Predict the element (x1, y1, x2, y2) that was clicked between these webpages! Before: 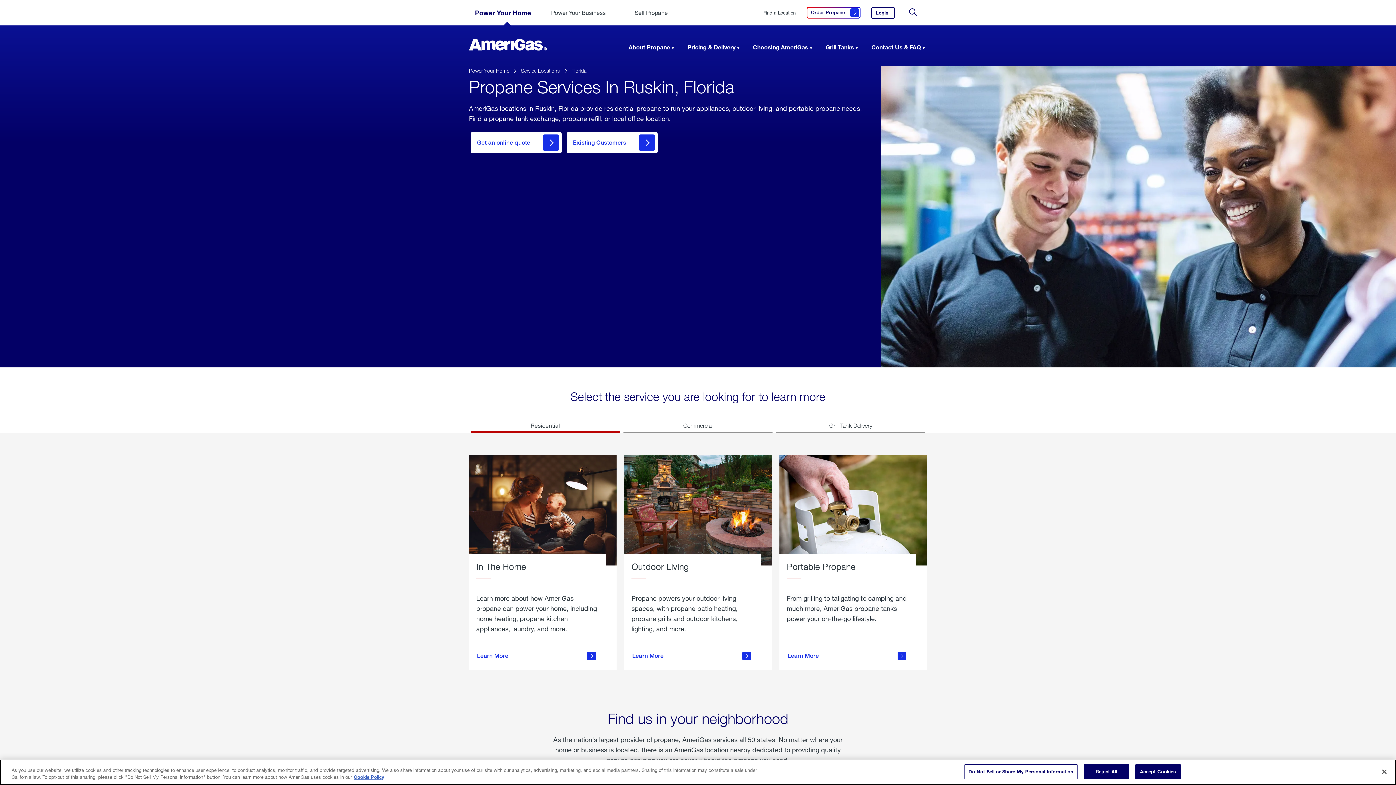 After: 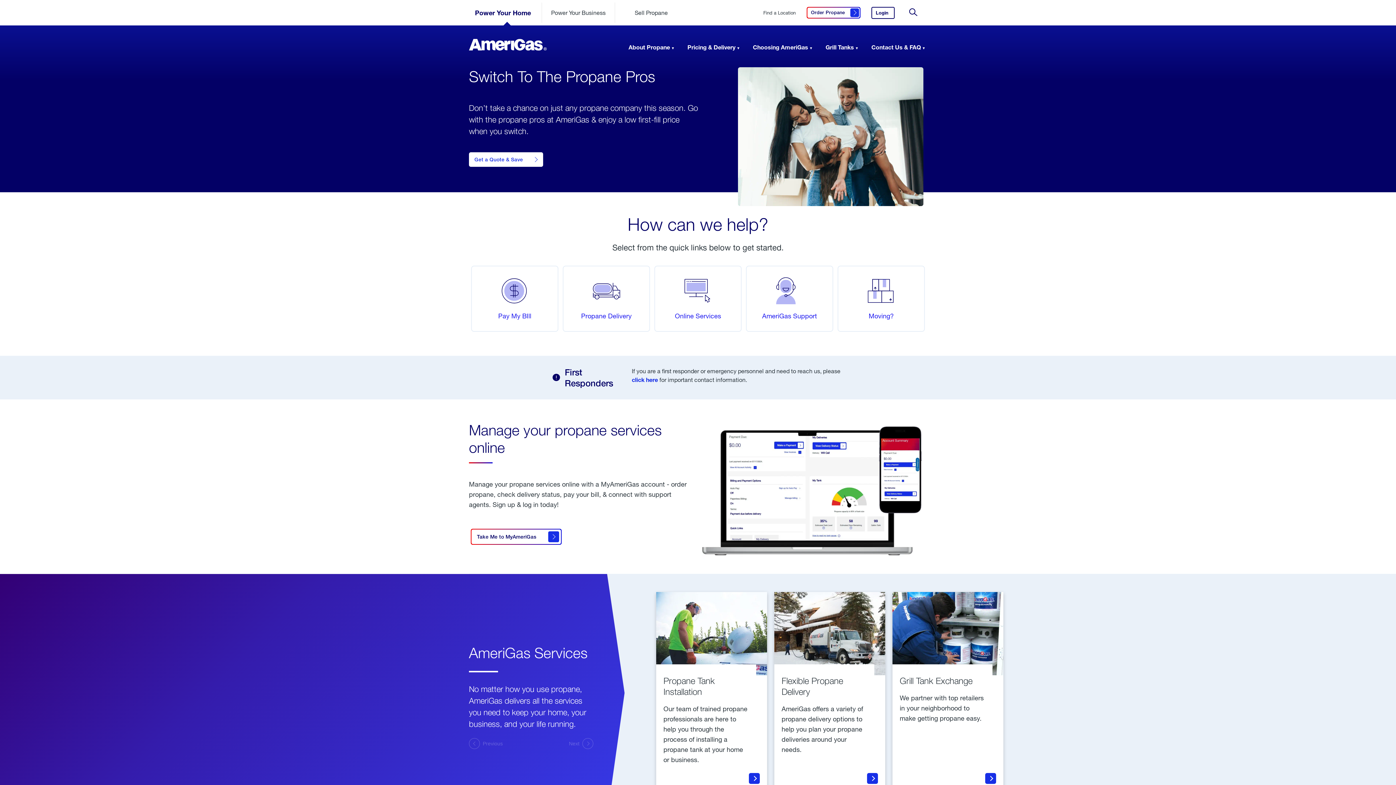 Action: label: Power Your Home bbox: (469, 2, 541, 23)